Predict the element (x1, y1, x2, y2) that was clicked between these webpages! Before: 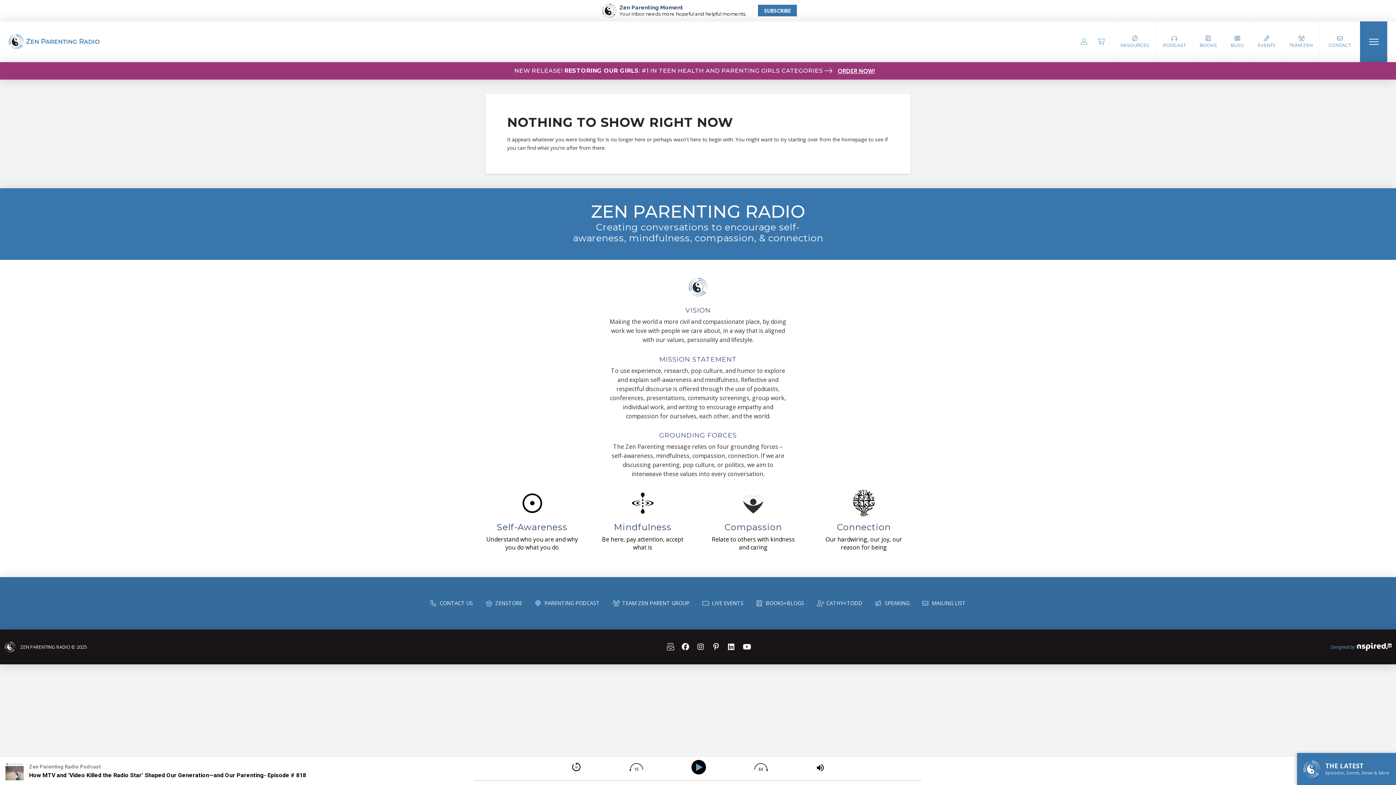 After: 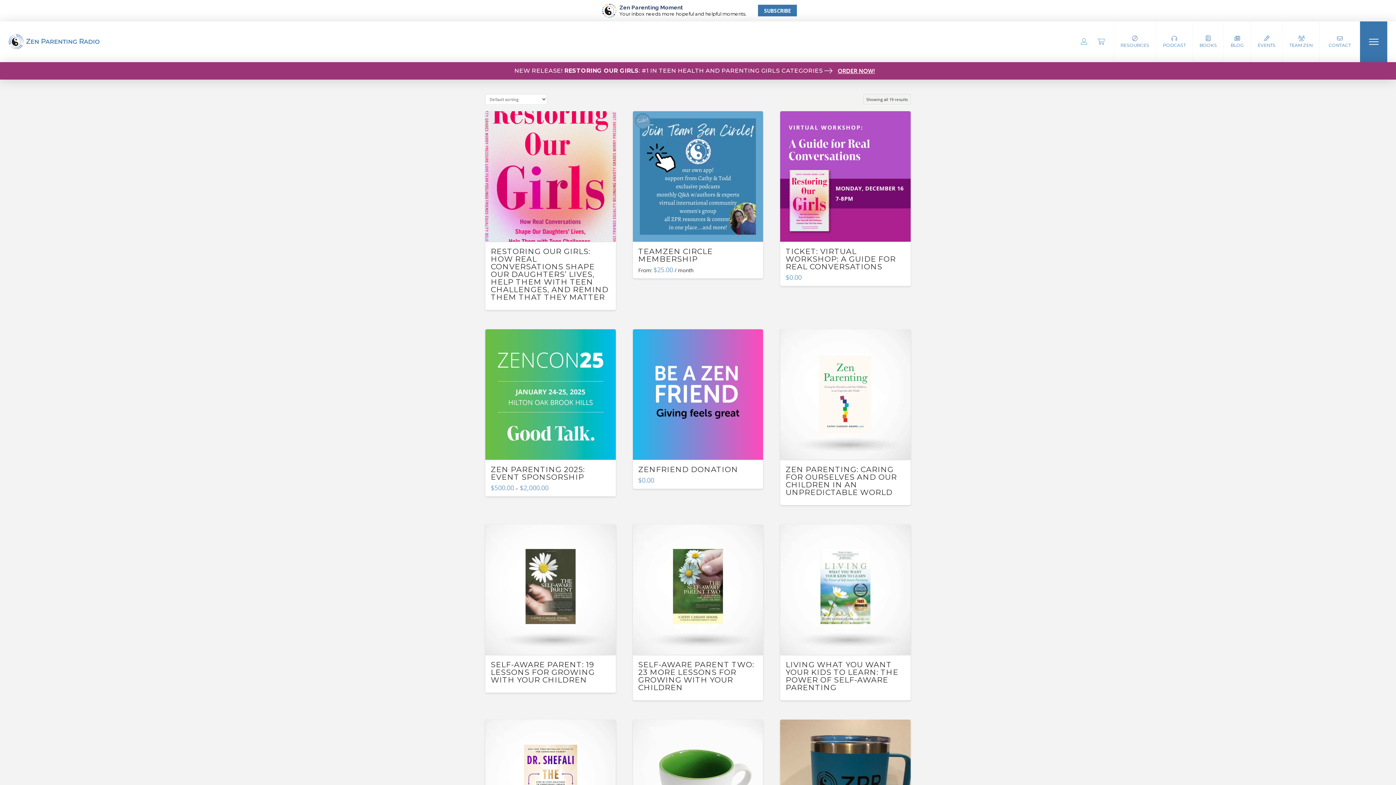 Action: label: ZENSTORE bbox: (479, 577, 528, 629)